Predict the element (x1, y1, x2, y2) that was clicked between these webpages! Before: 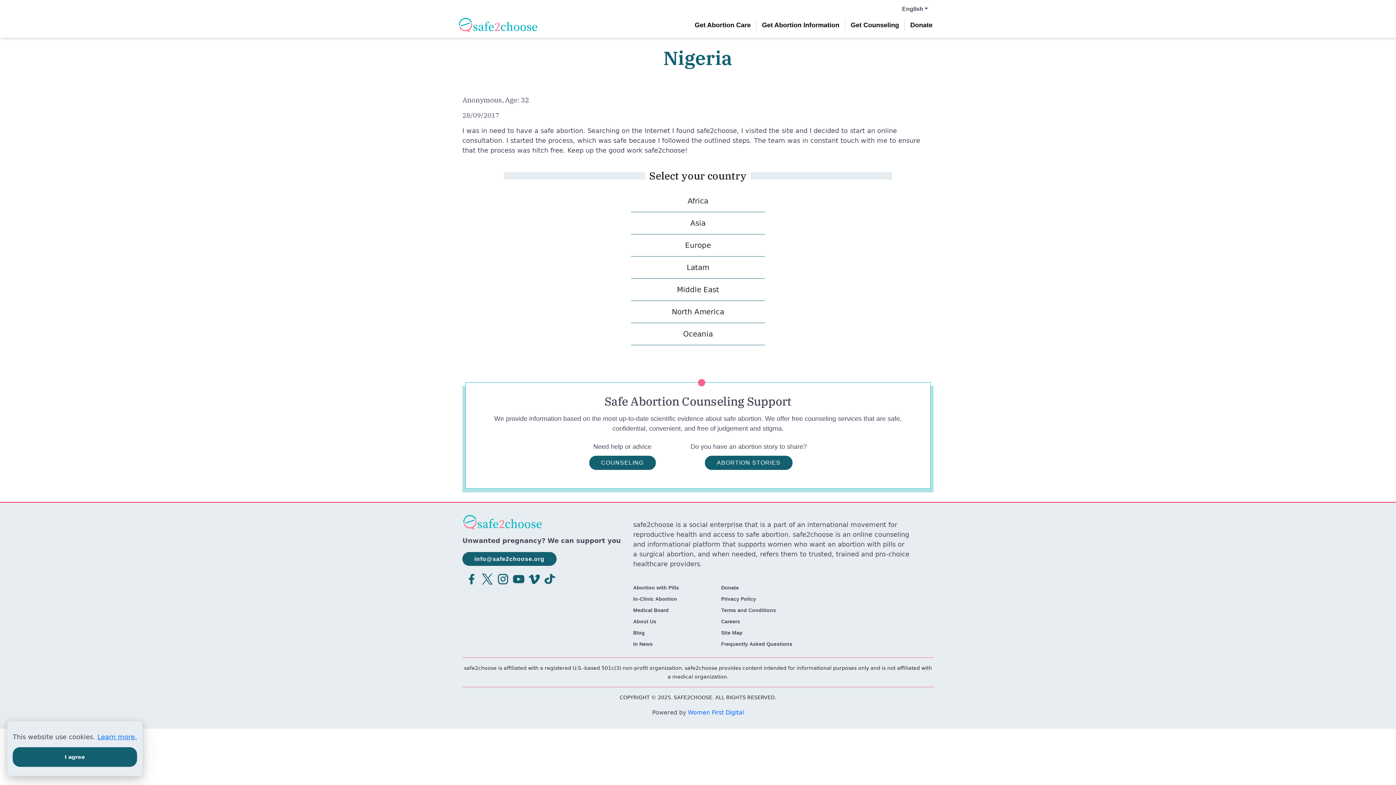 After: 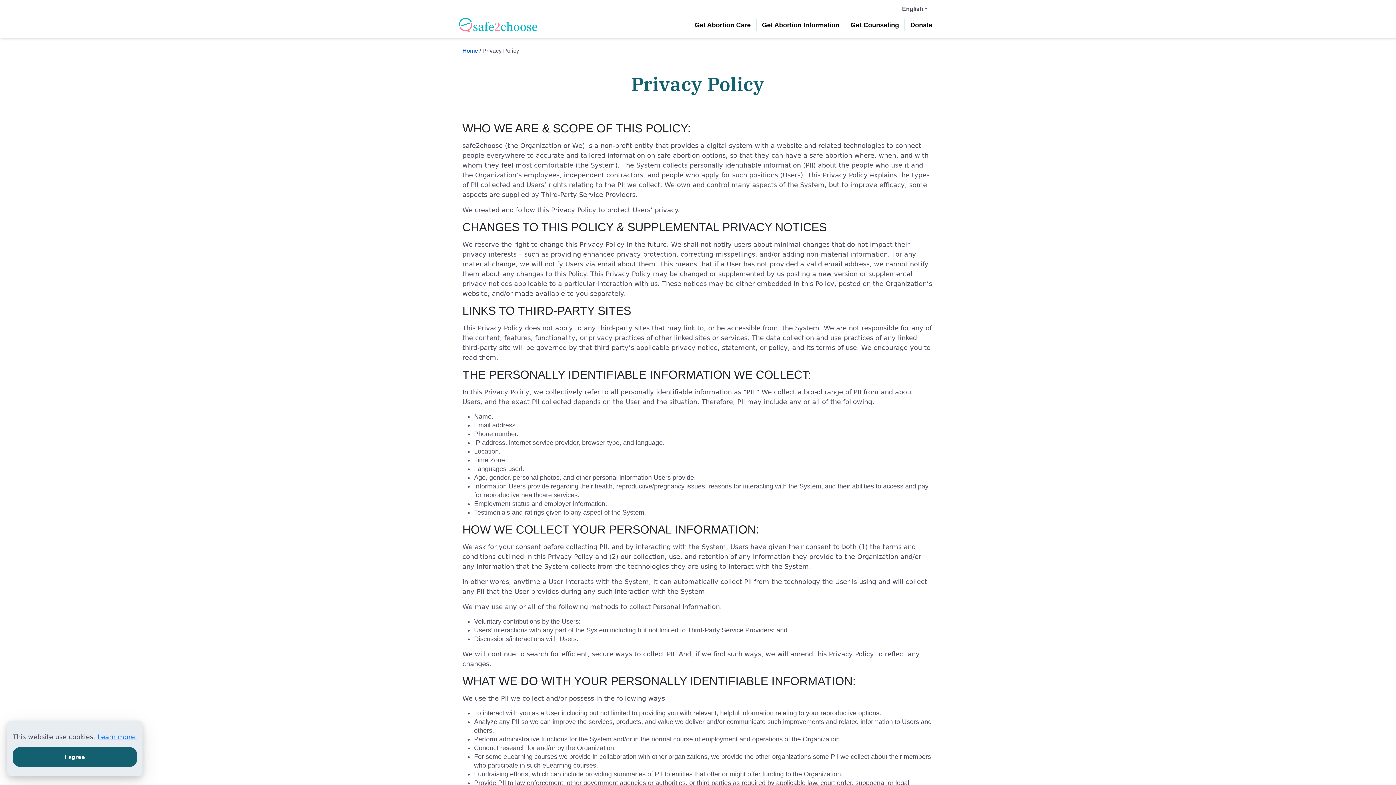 Action: bbox: (721, 596, 756, 602) label: Privacy Policy